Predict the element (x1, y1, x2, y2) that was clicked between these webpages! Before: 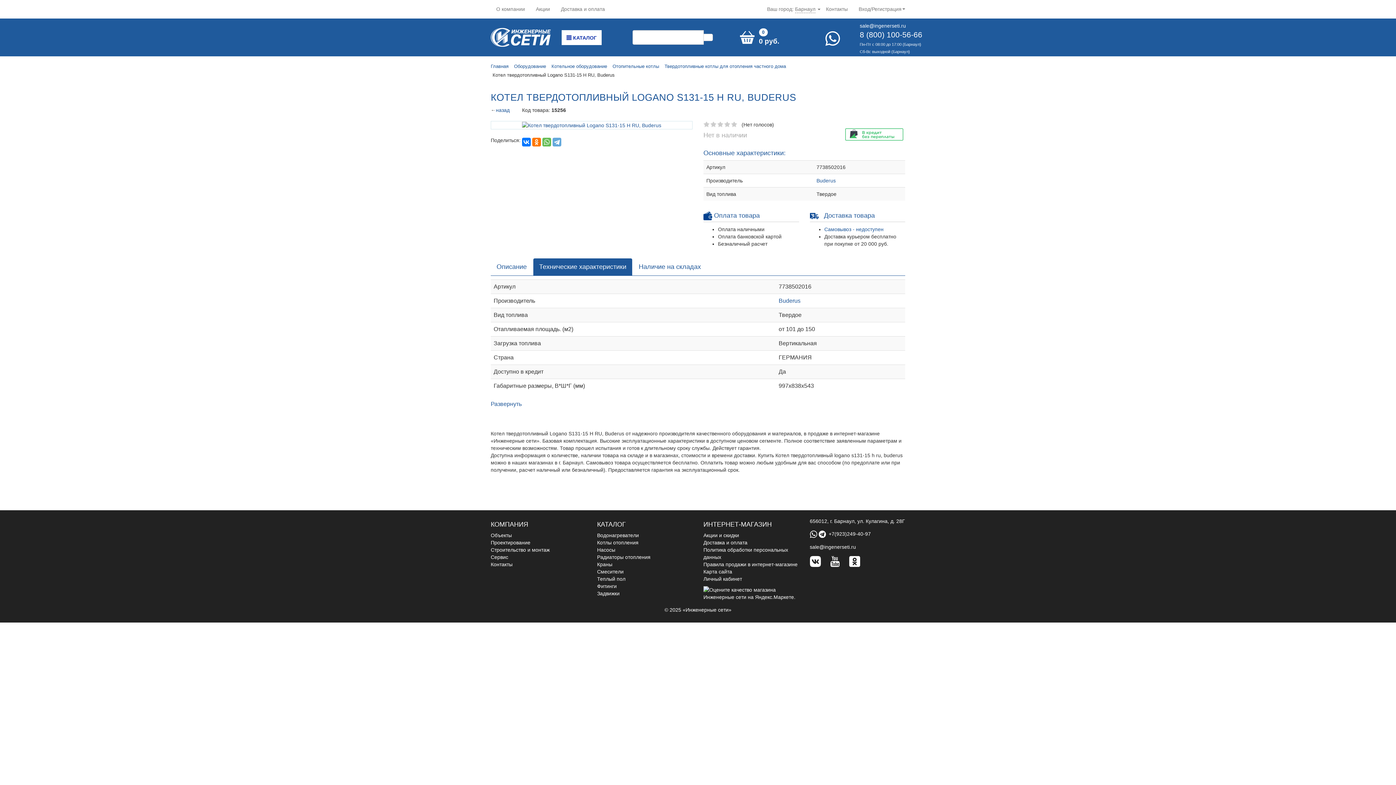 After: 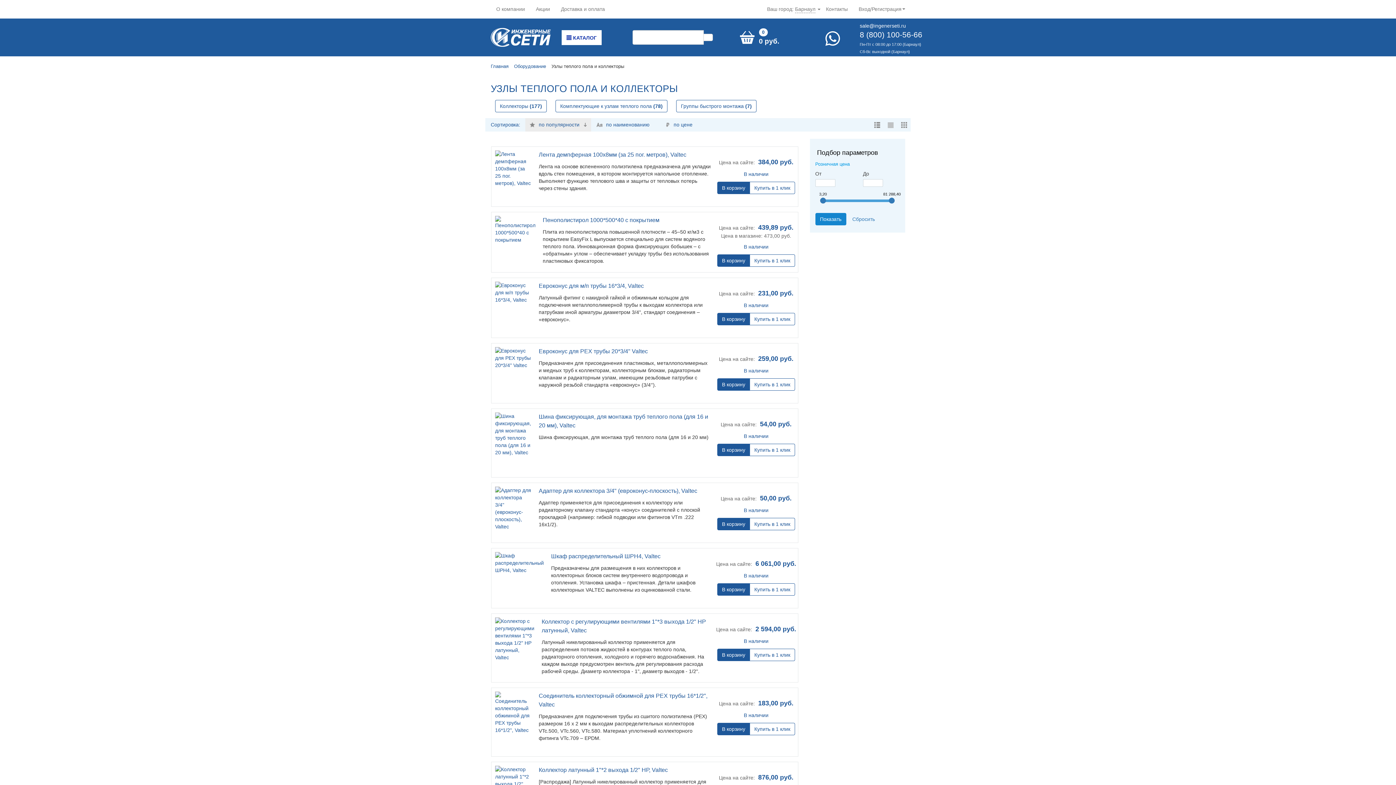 Action: label: Теплый пол bbox: (597, 576, 625, 582)